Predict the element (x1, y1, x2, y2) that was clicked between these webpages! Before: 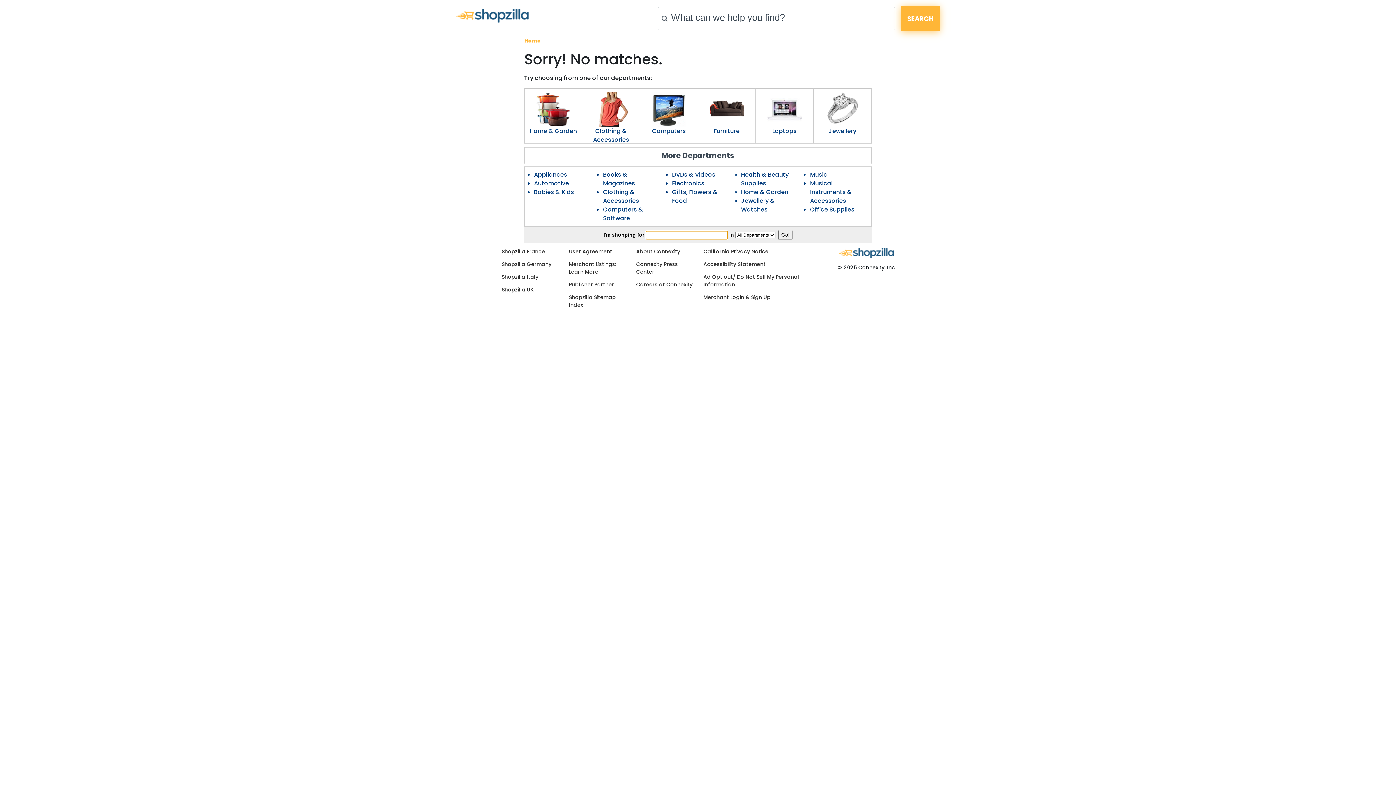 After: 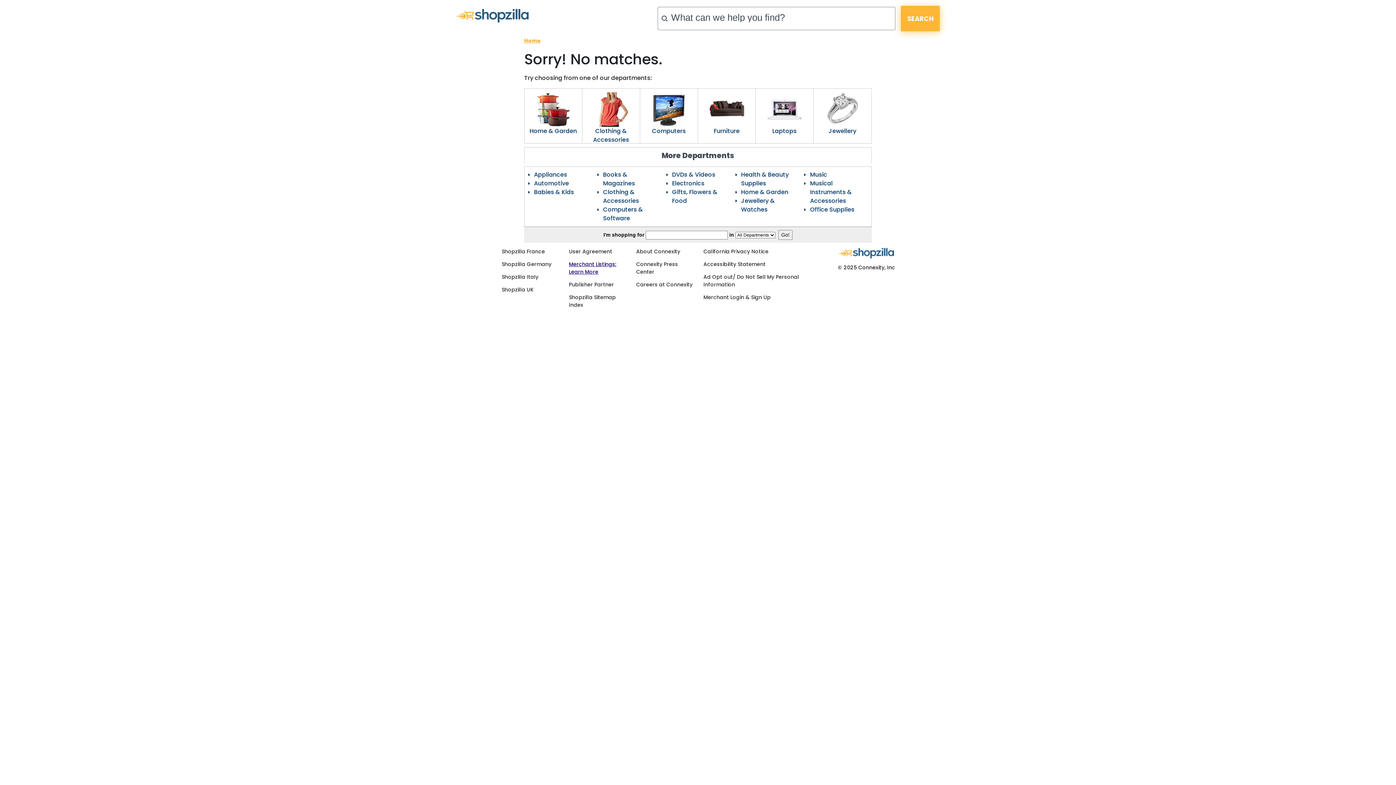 Action: bbox: (569, 260, 616, 275) label: Merchant Listings: Learn More